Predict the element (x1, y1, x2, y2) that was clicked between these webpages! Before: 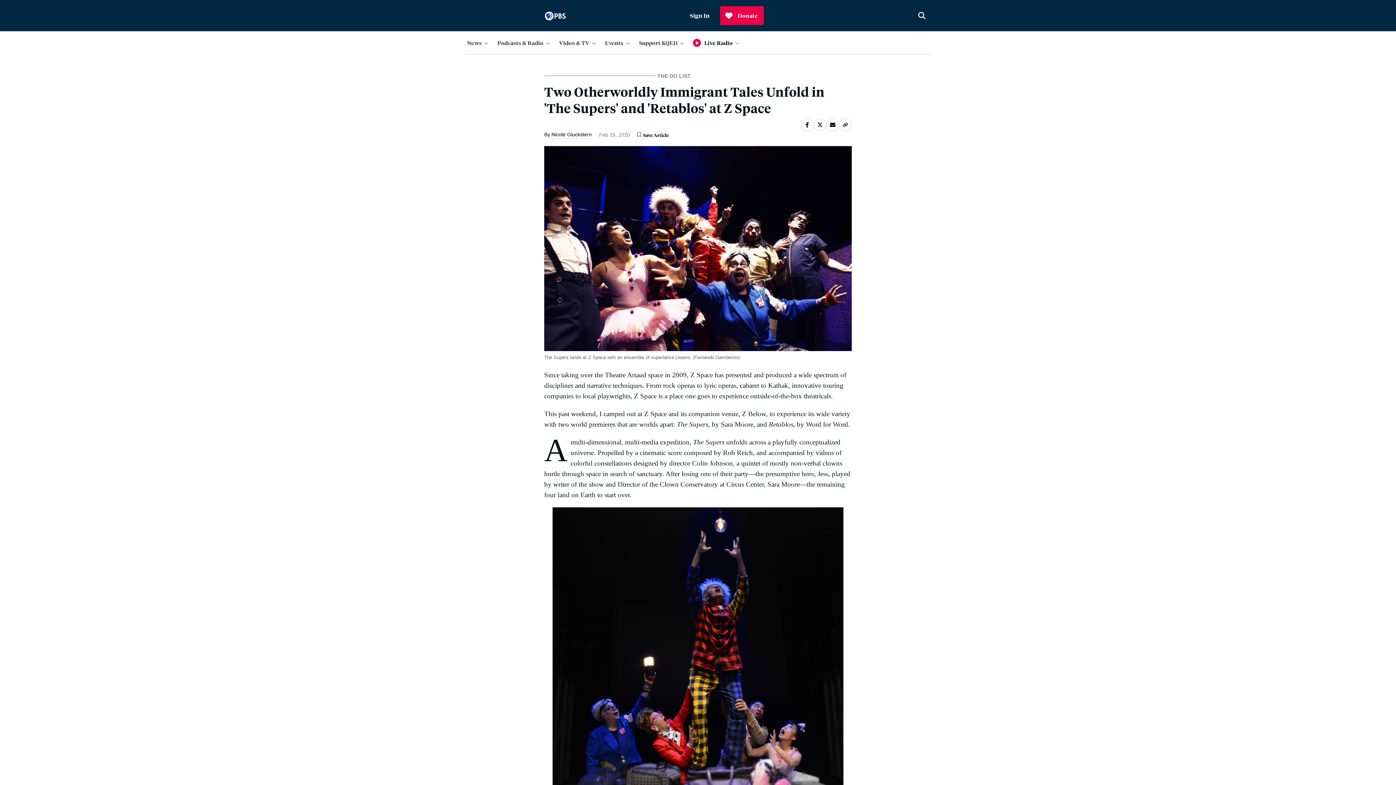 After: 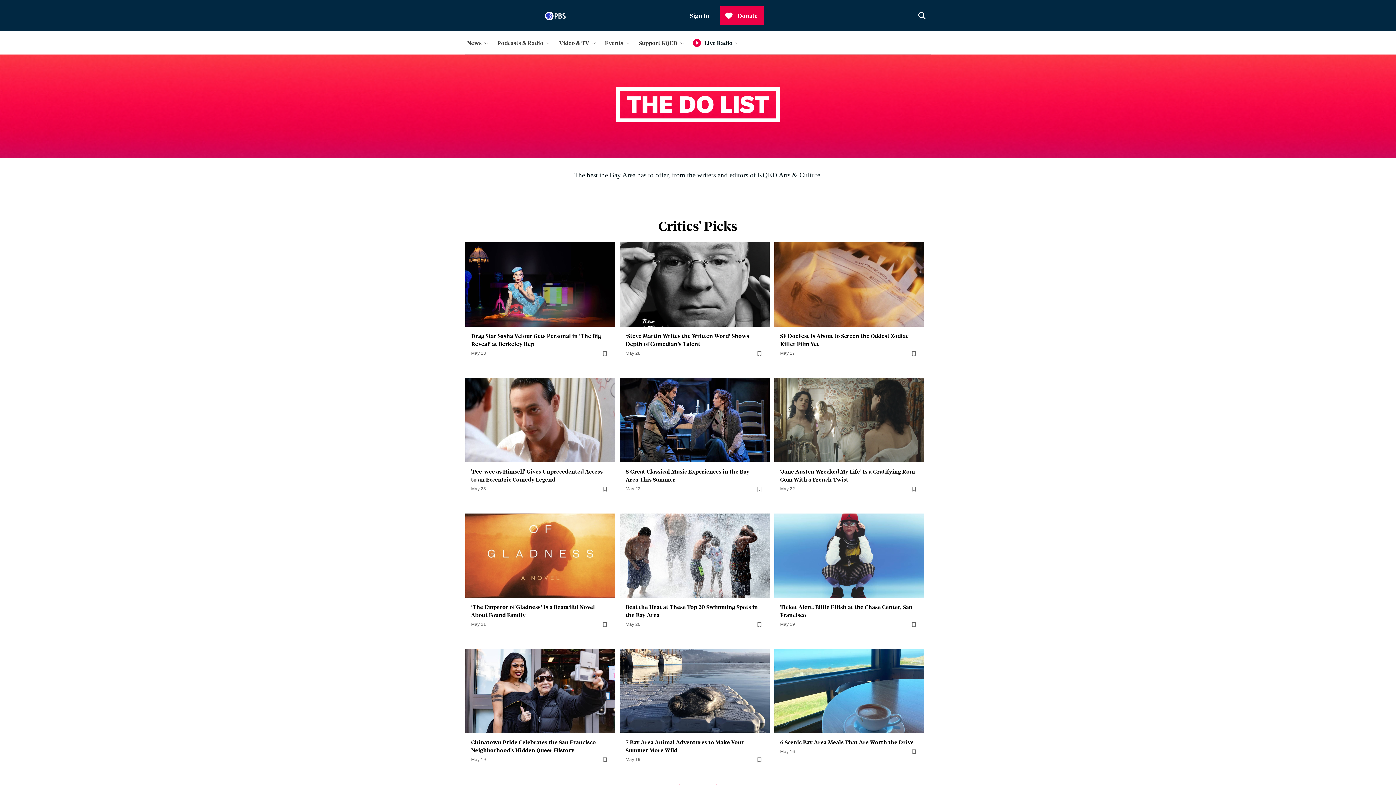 Action: bbox: (657, 72, 691, 78) label: THE DO LIST